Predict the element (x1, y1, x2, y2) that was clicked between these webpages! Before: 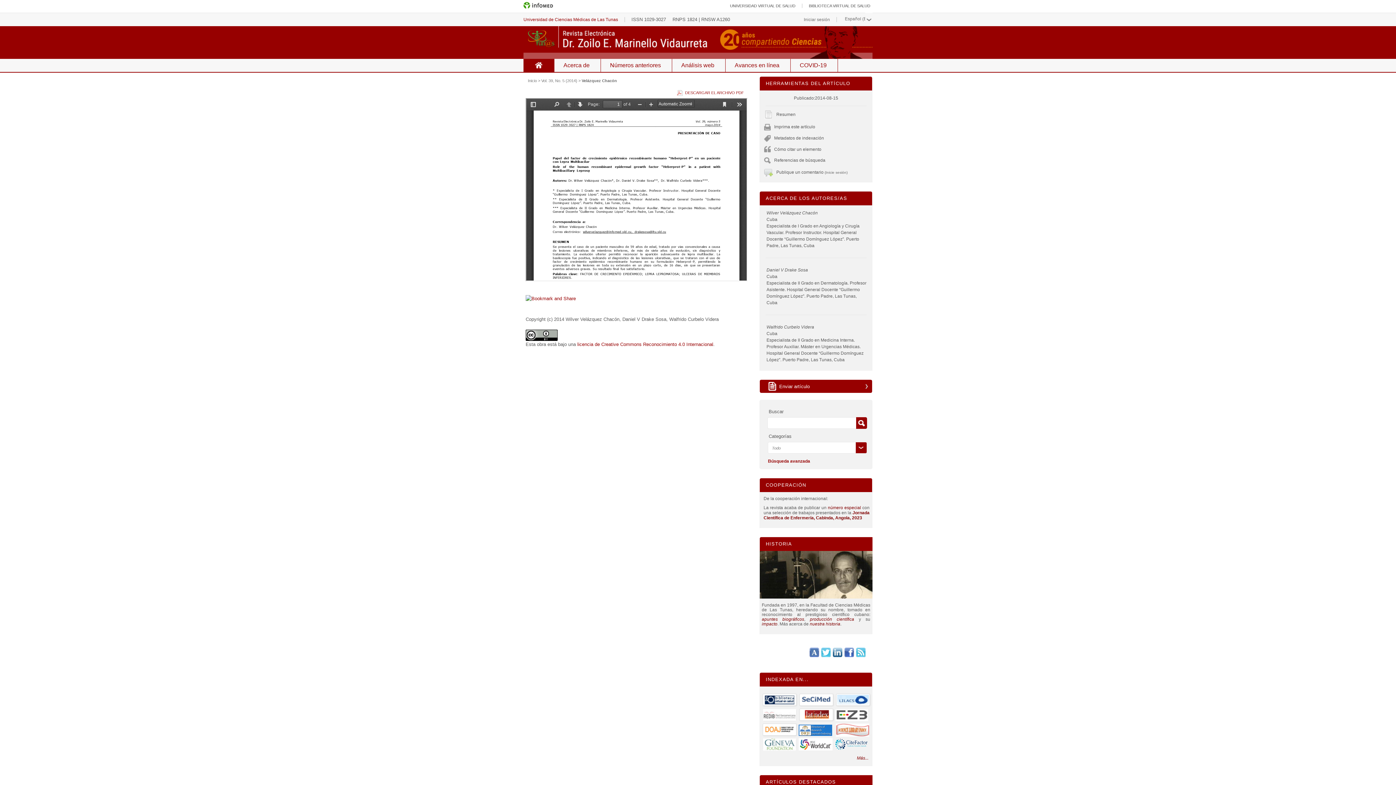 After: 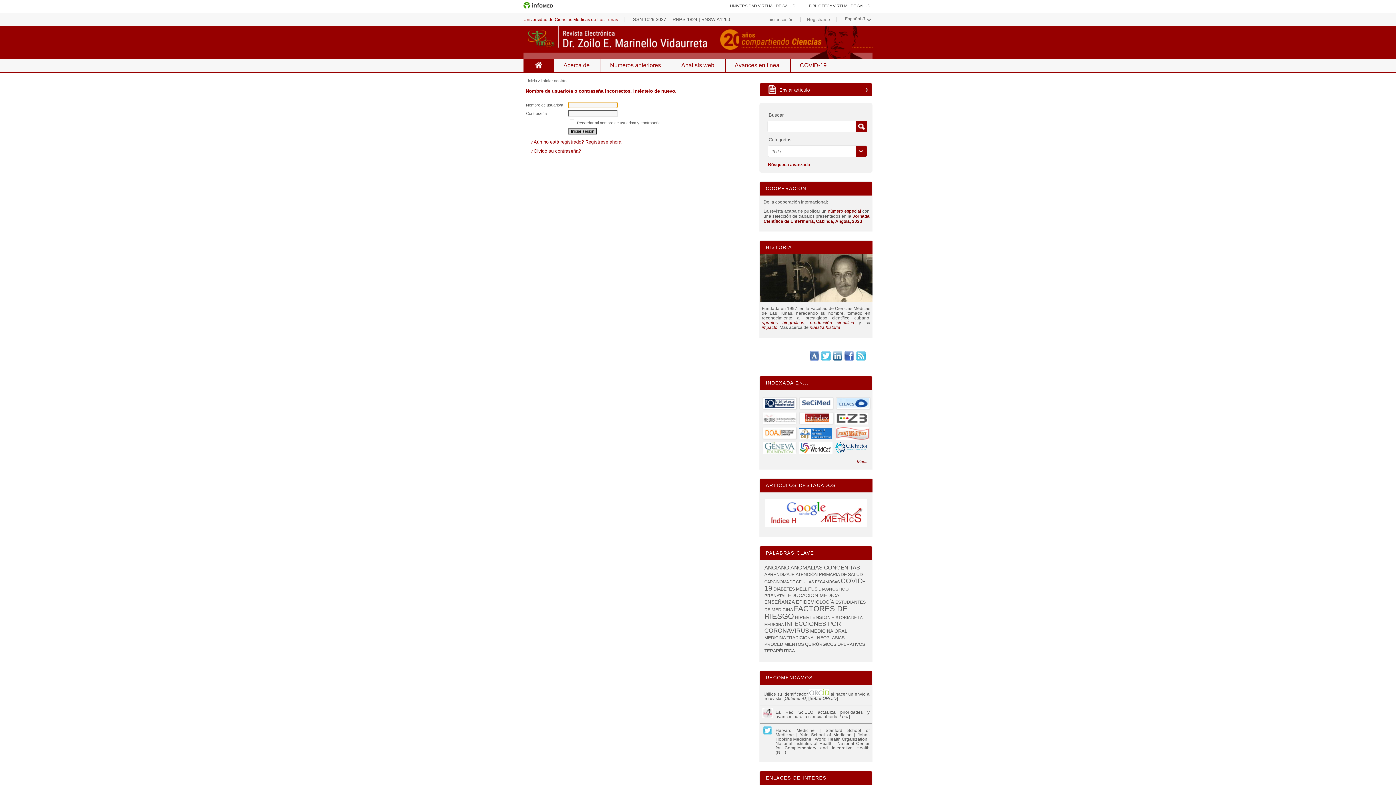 Action: label: Iniciar sesión bbox: (804, 17, 837, 22)